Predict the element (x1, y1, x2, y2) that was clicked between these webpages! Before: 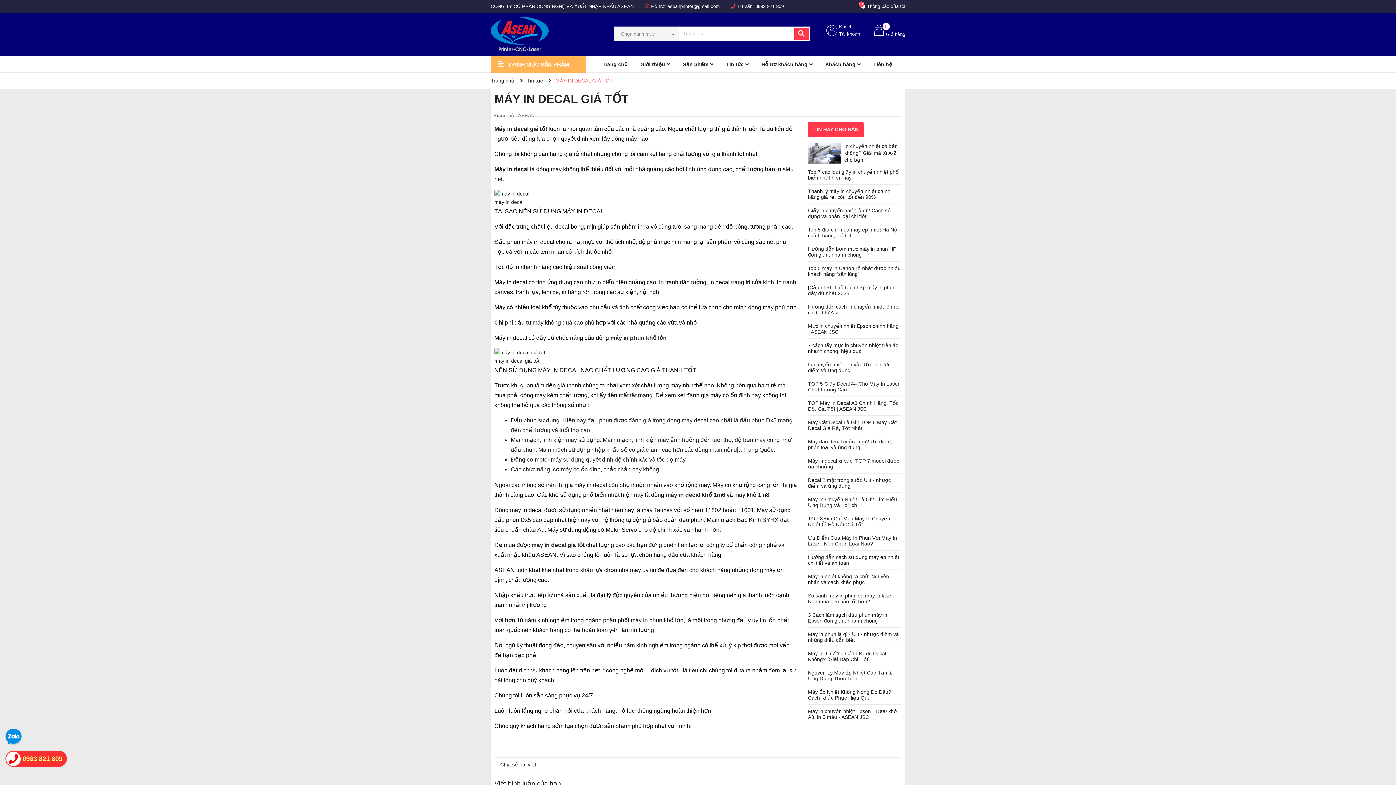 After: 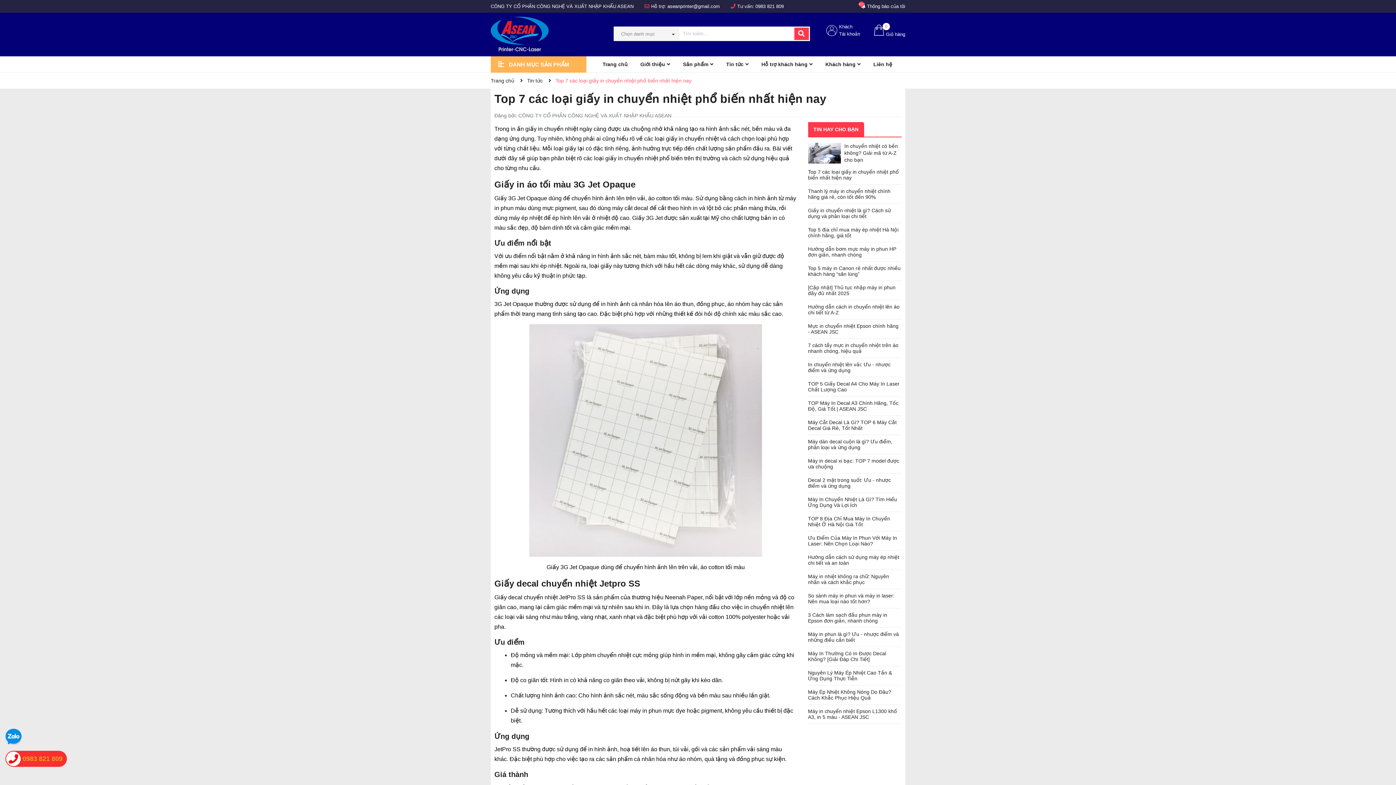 Action: bbox: (808, 168, 899, 180) label: Top 7 các loại giấy in chuyển nhiệt phổ biến nhất hiện nay